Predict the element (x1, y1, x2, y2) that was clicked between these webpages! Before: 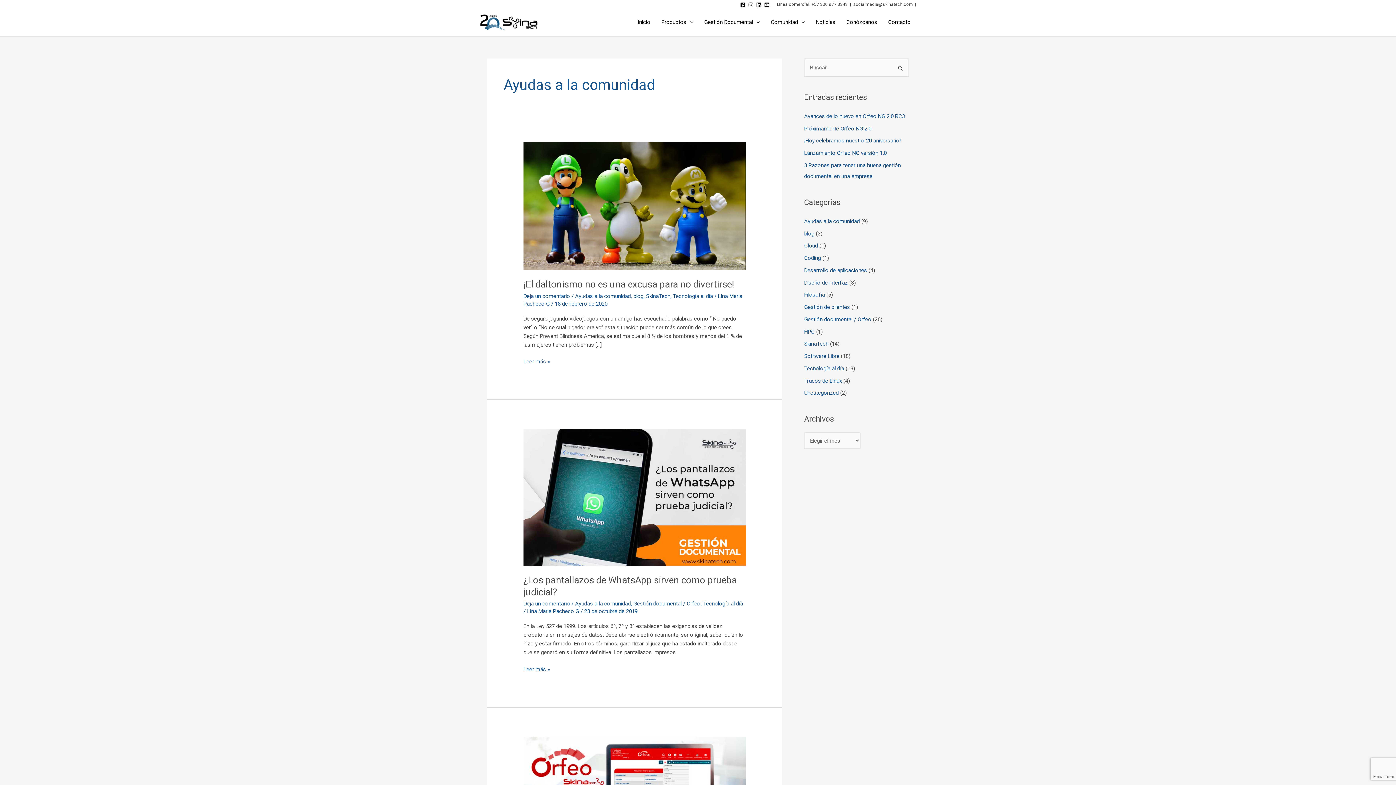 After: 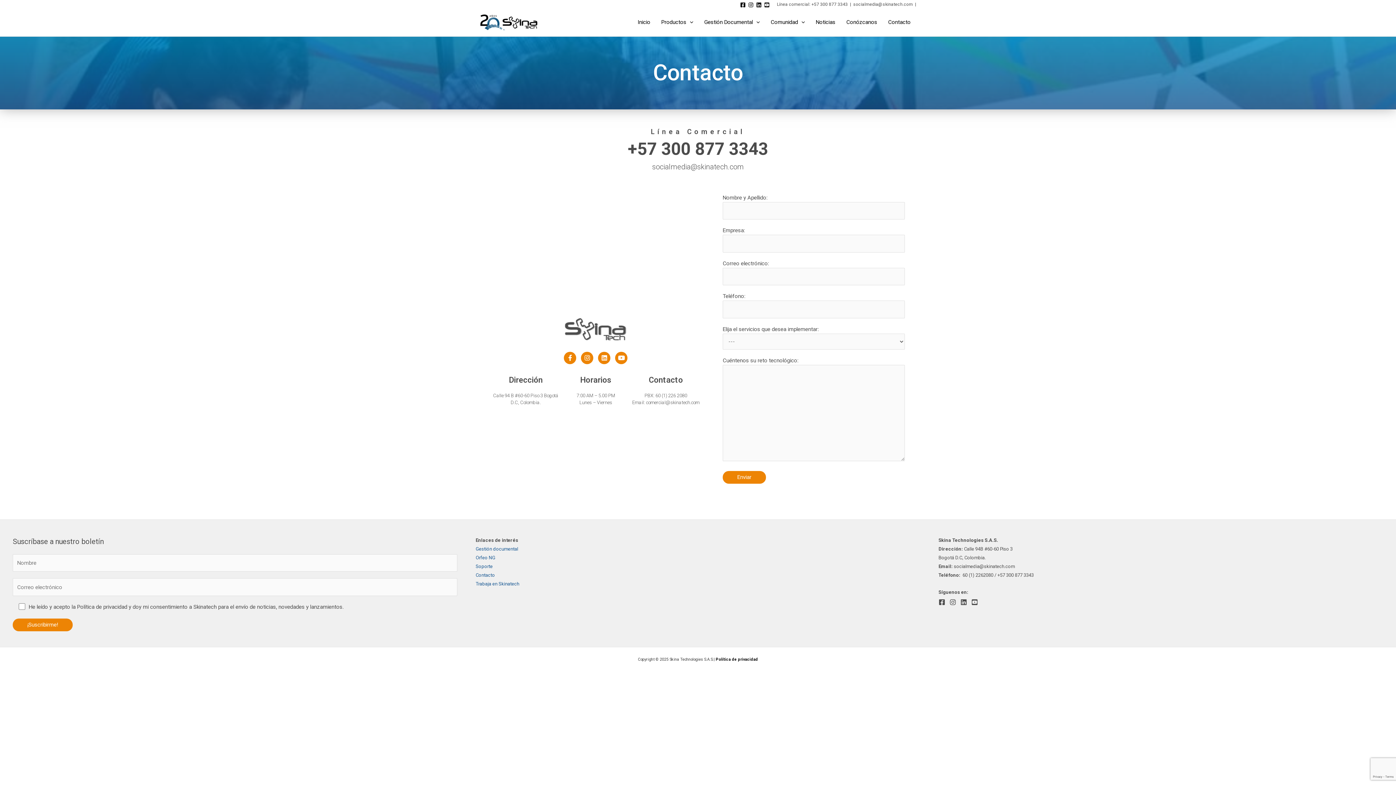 Action: label: Contacto bbox: (882, 10, 916, 34)